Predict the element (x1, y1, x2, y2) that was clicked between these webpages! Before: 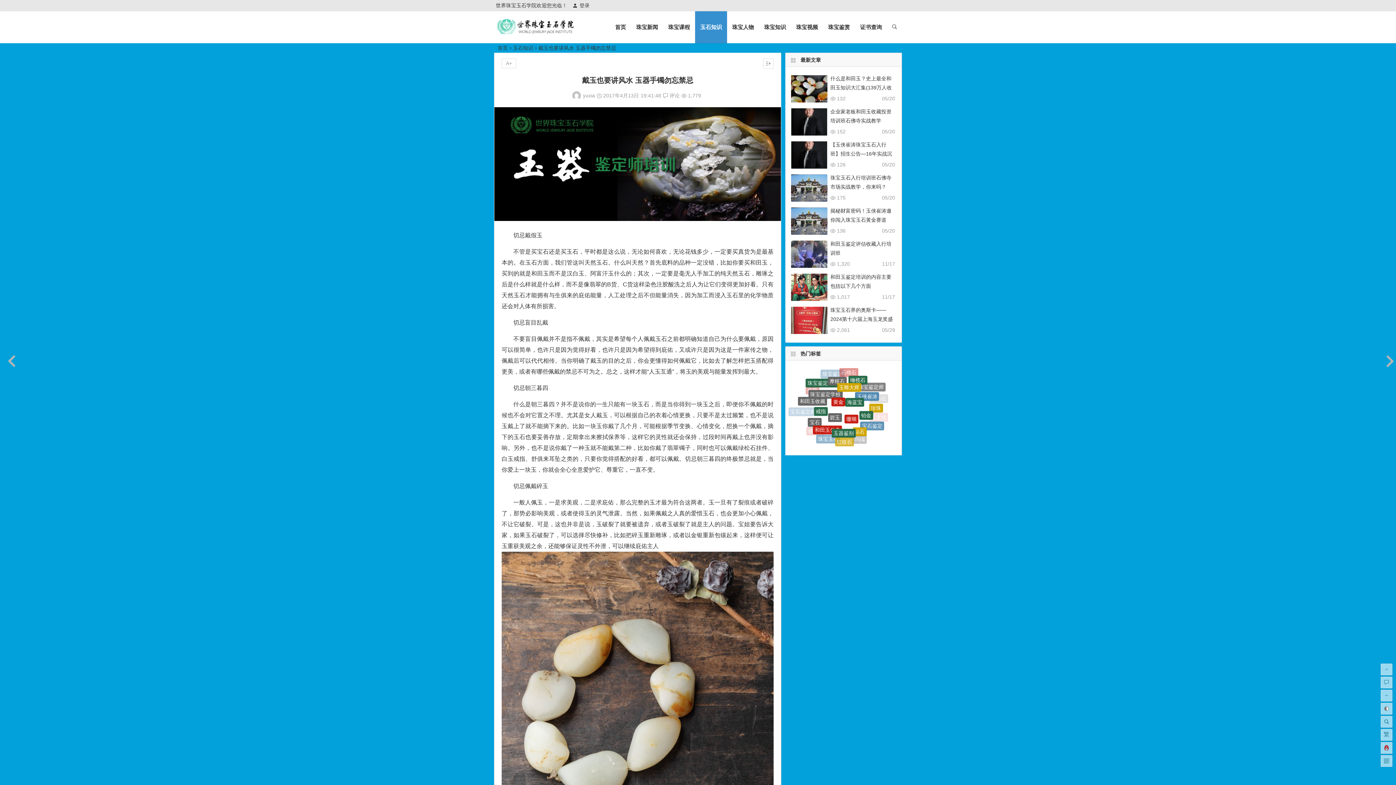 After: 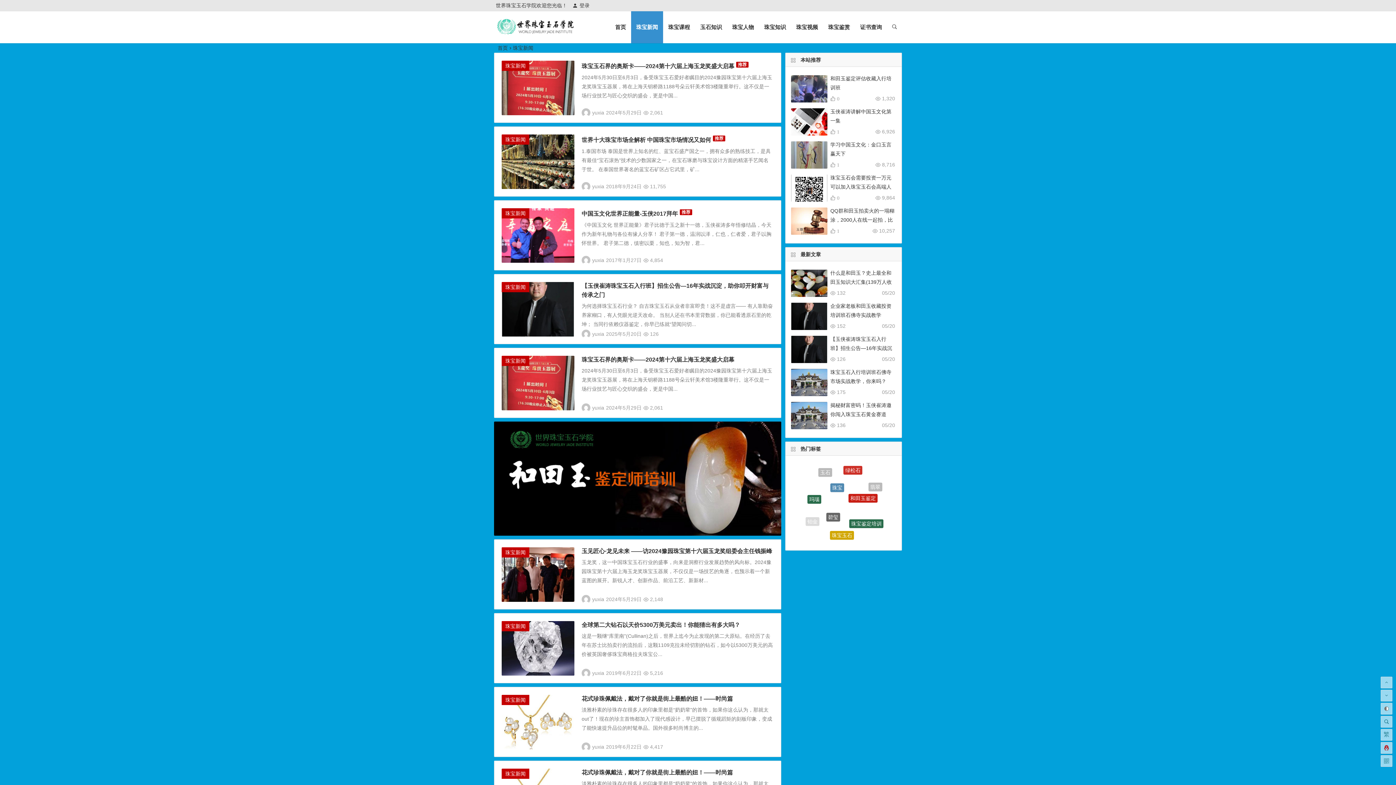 Action: label: 珠宝新闻 bbox: (631, 11, 663, 43)